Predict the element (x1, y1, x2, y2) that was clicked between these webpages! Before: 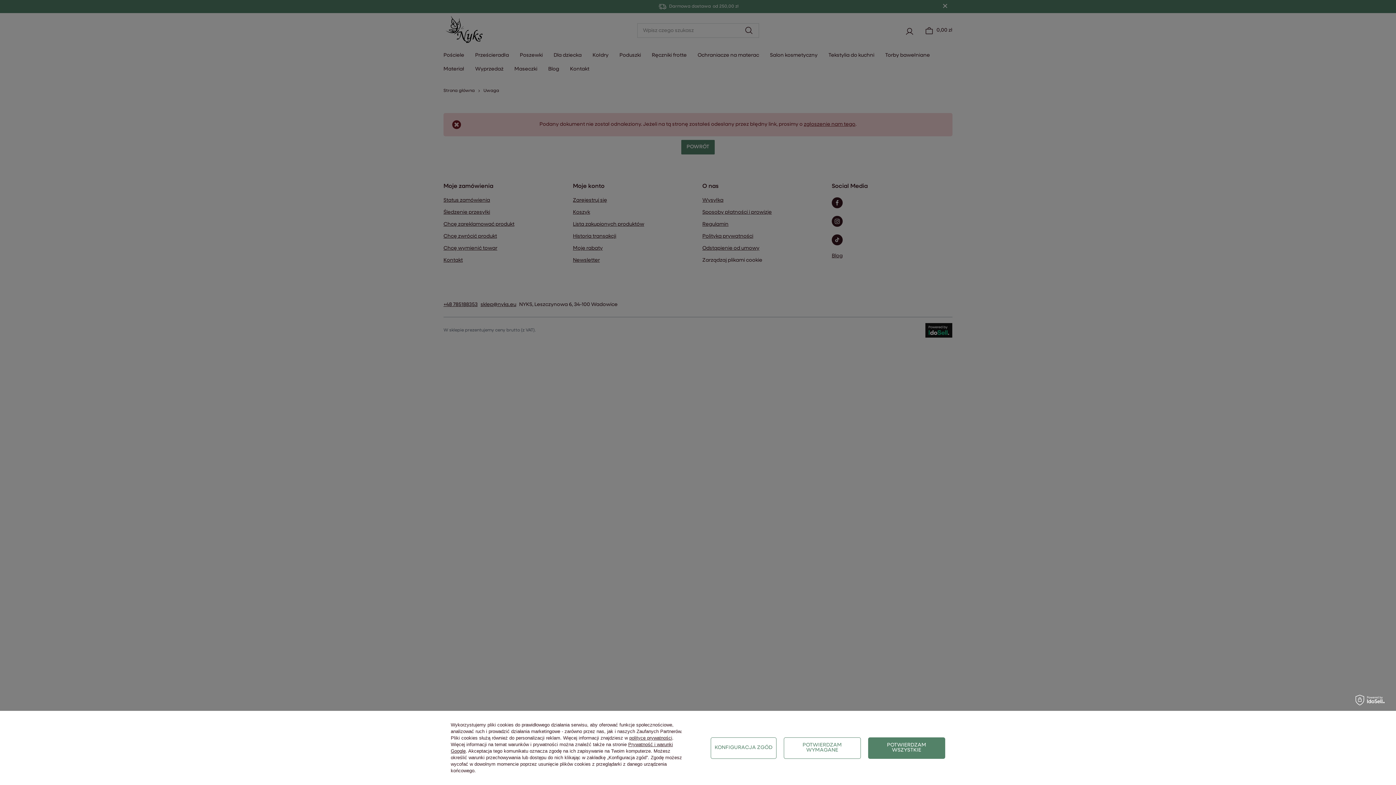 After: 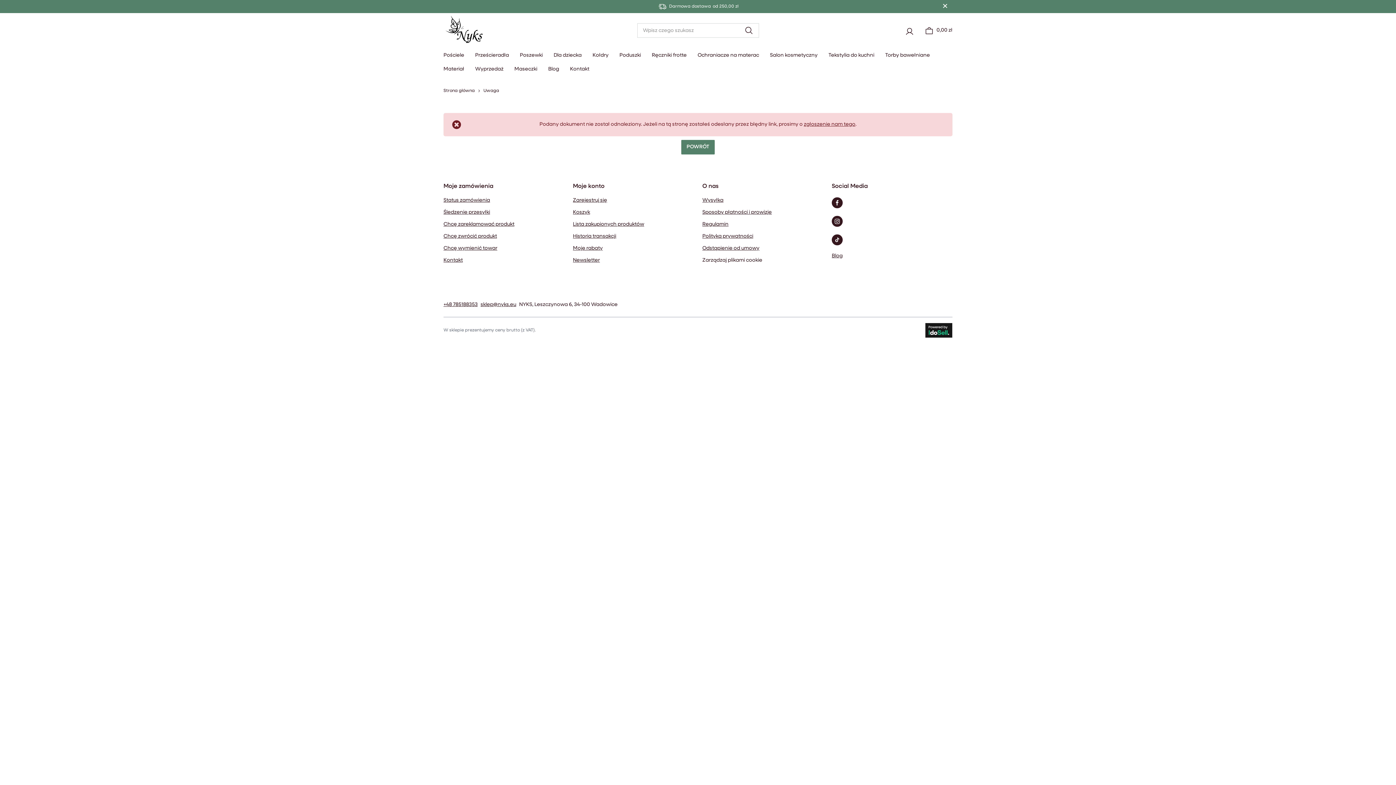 Action: bbox: (783, 737, 861, 759) label: POTWIERDZAM WYMAGANE